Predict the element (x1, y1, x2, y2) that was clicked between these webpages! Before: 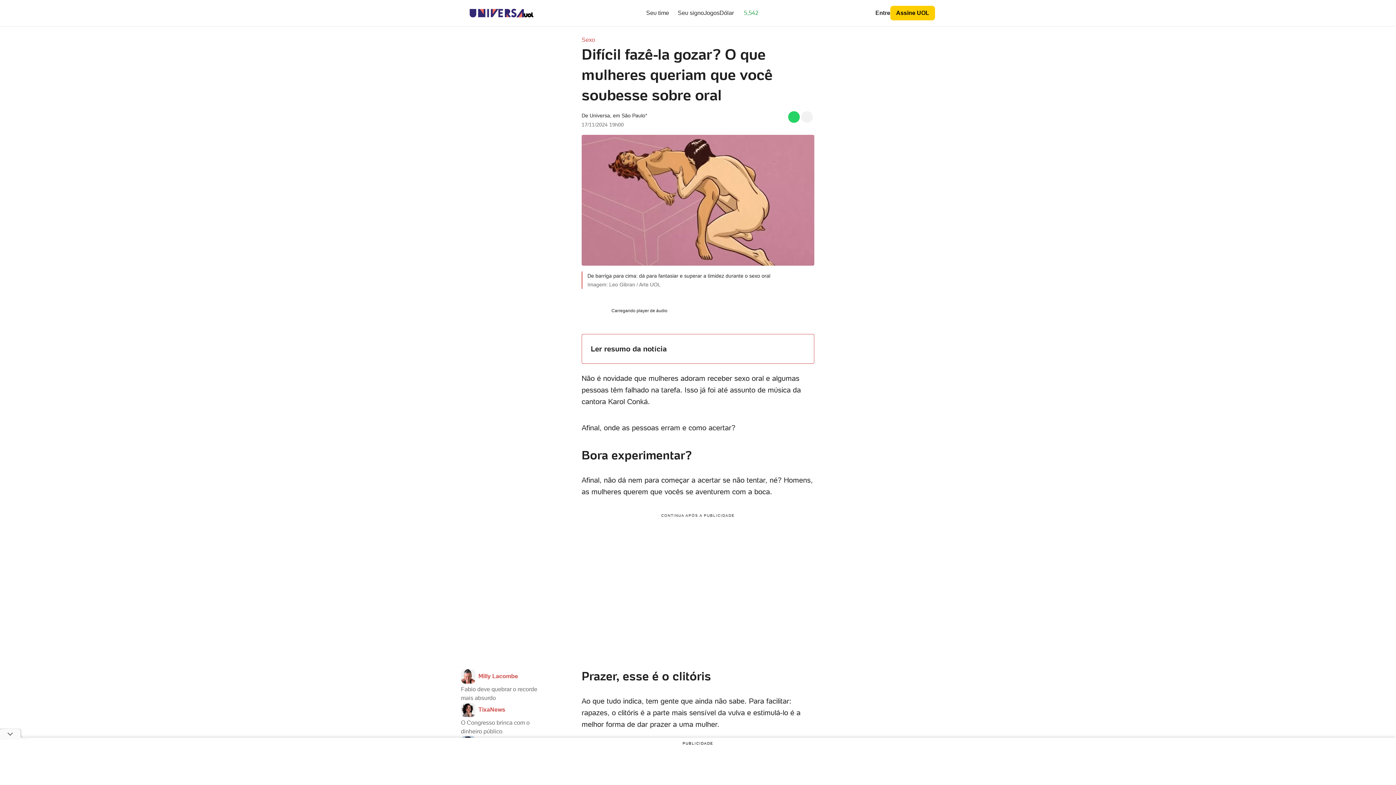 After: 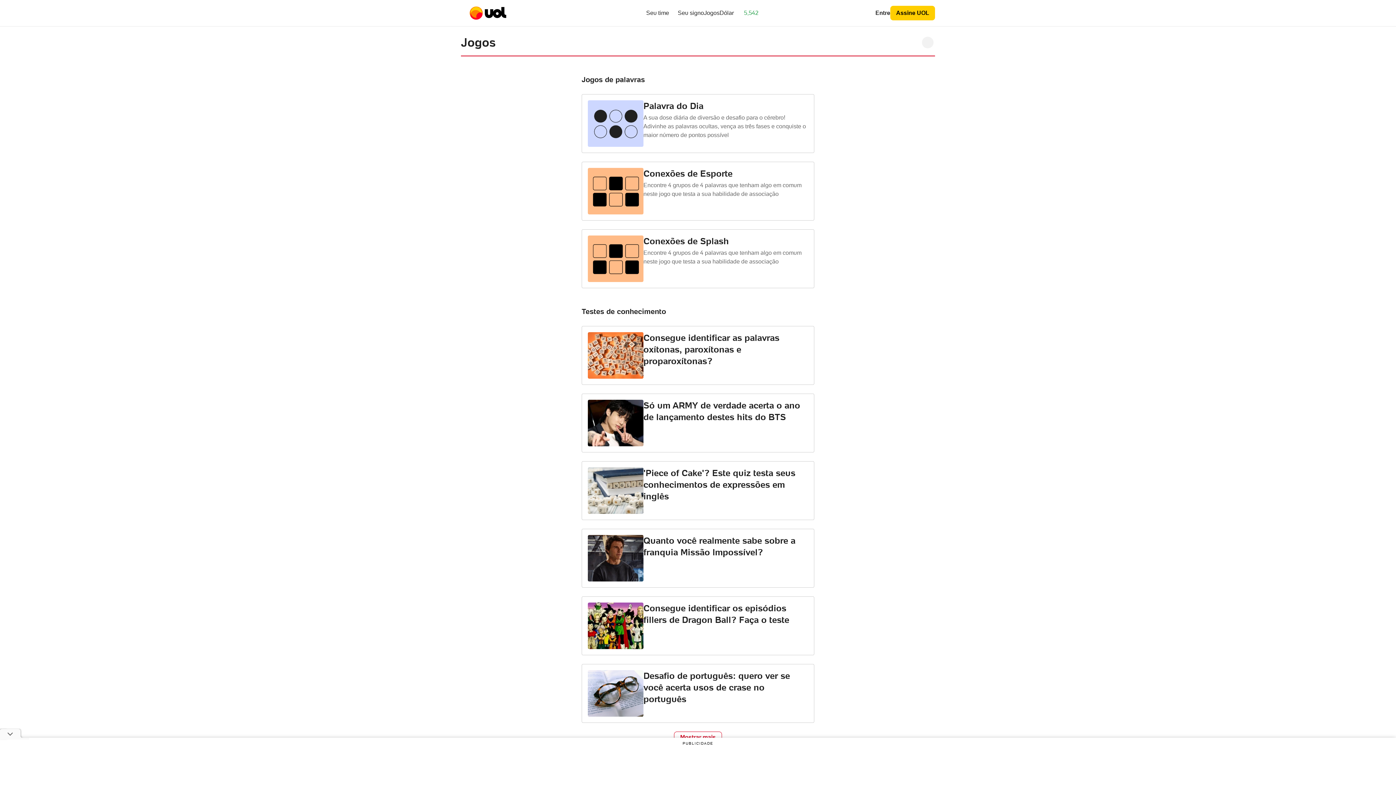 Action: bbox: (704, 7, 719, 18) label: Jogos